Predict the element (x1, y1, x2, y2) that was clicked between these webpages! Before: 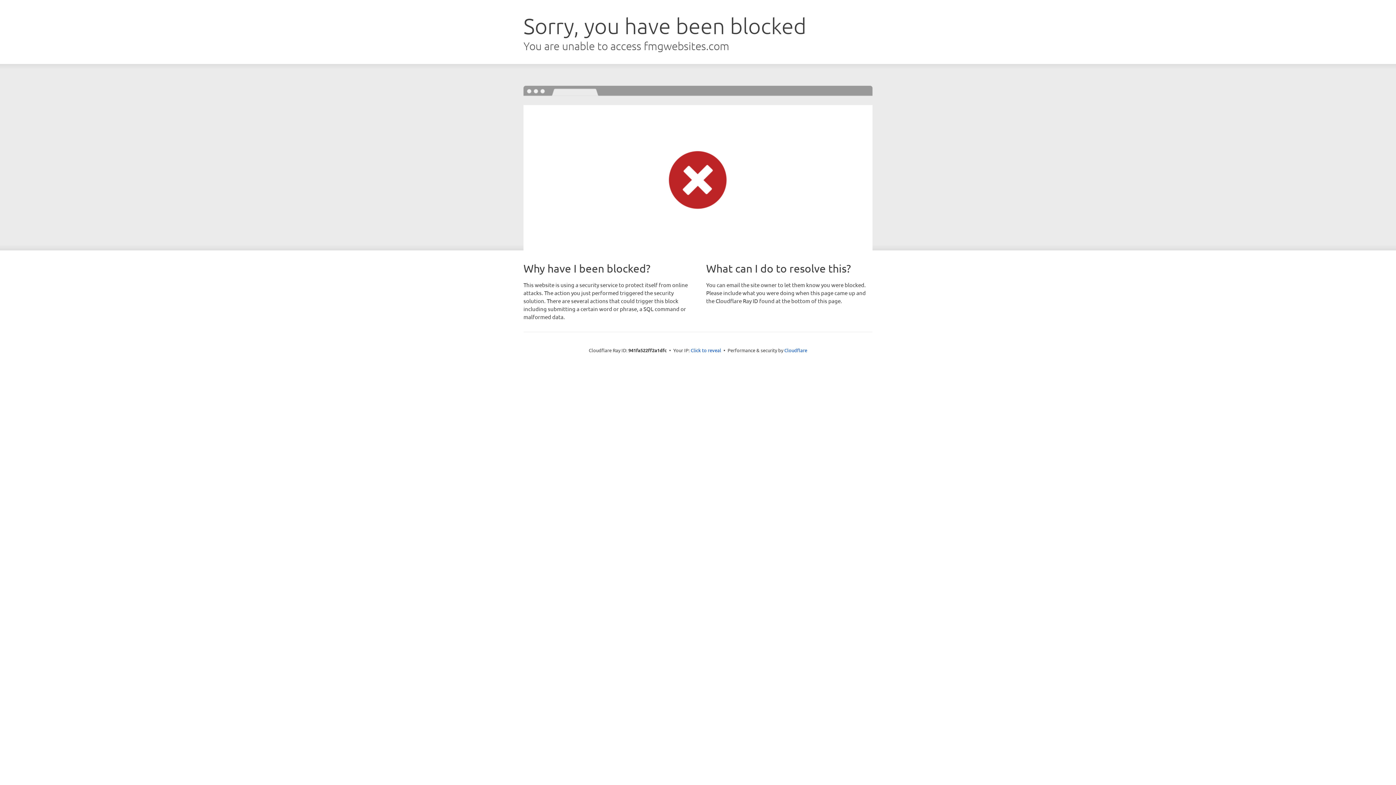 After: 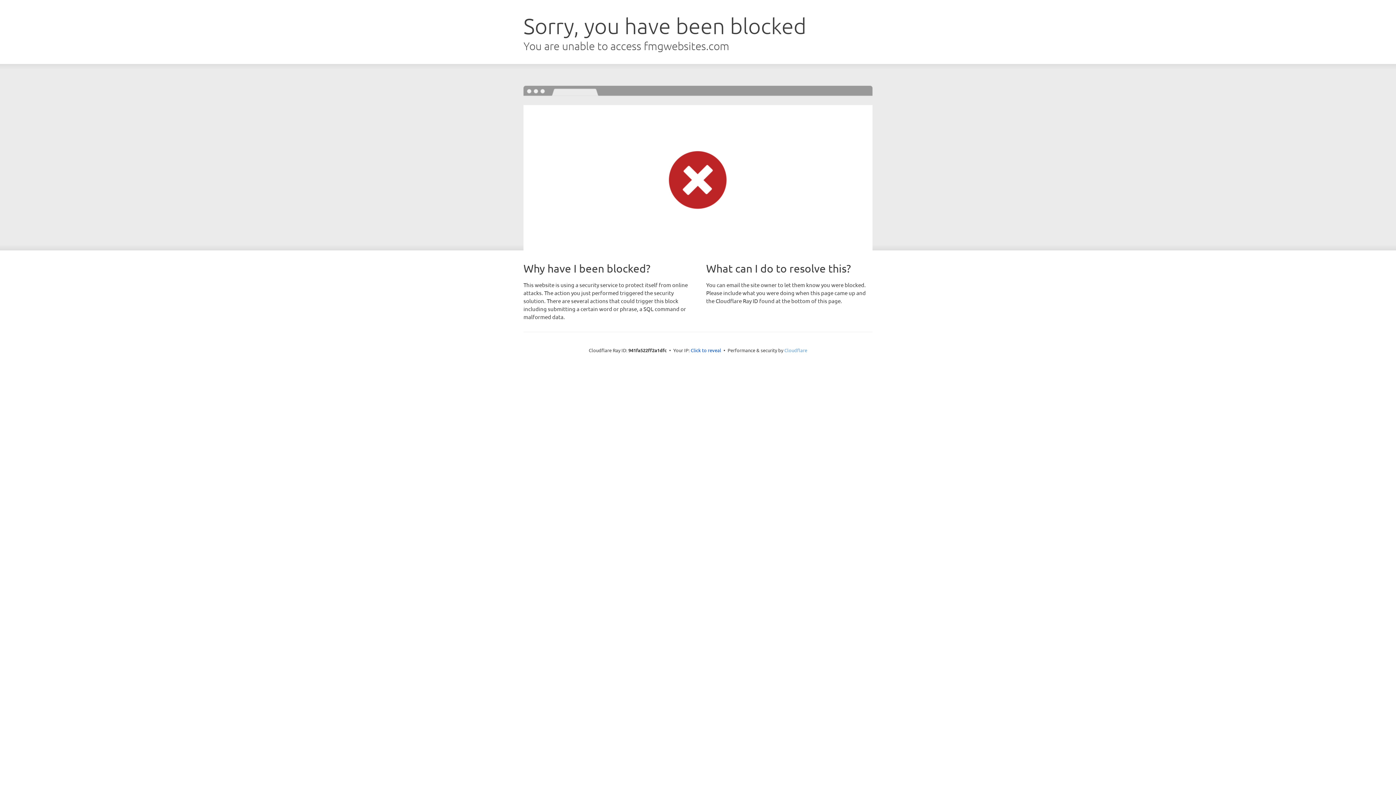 Action: label: Cloudflare bbox: (784, 347, 807, 353)